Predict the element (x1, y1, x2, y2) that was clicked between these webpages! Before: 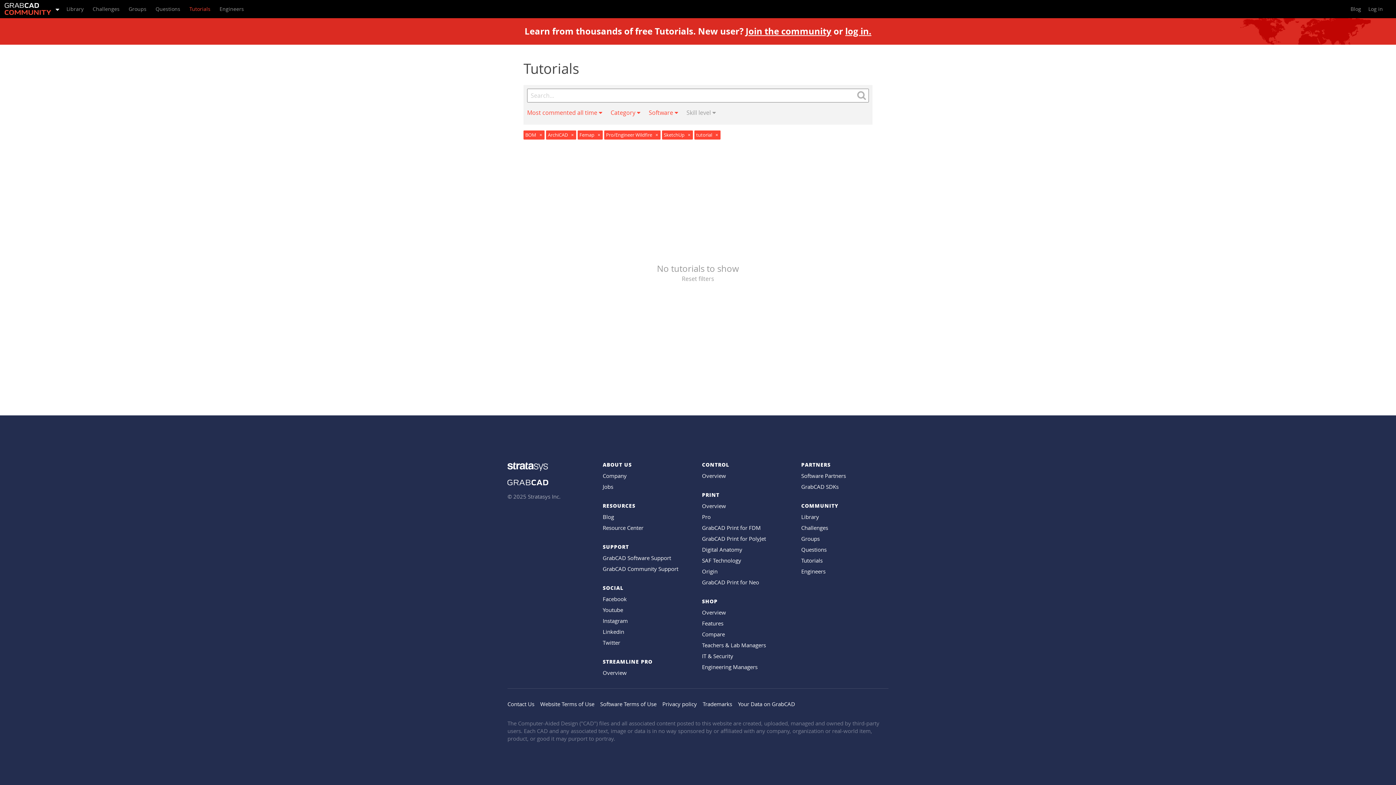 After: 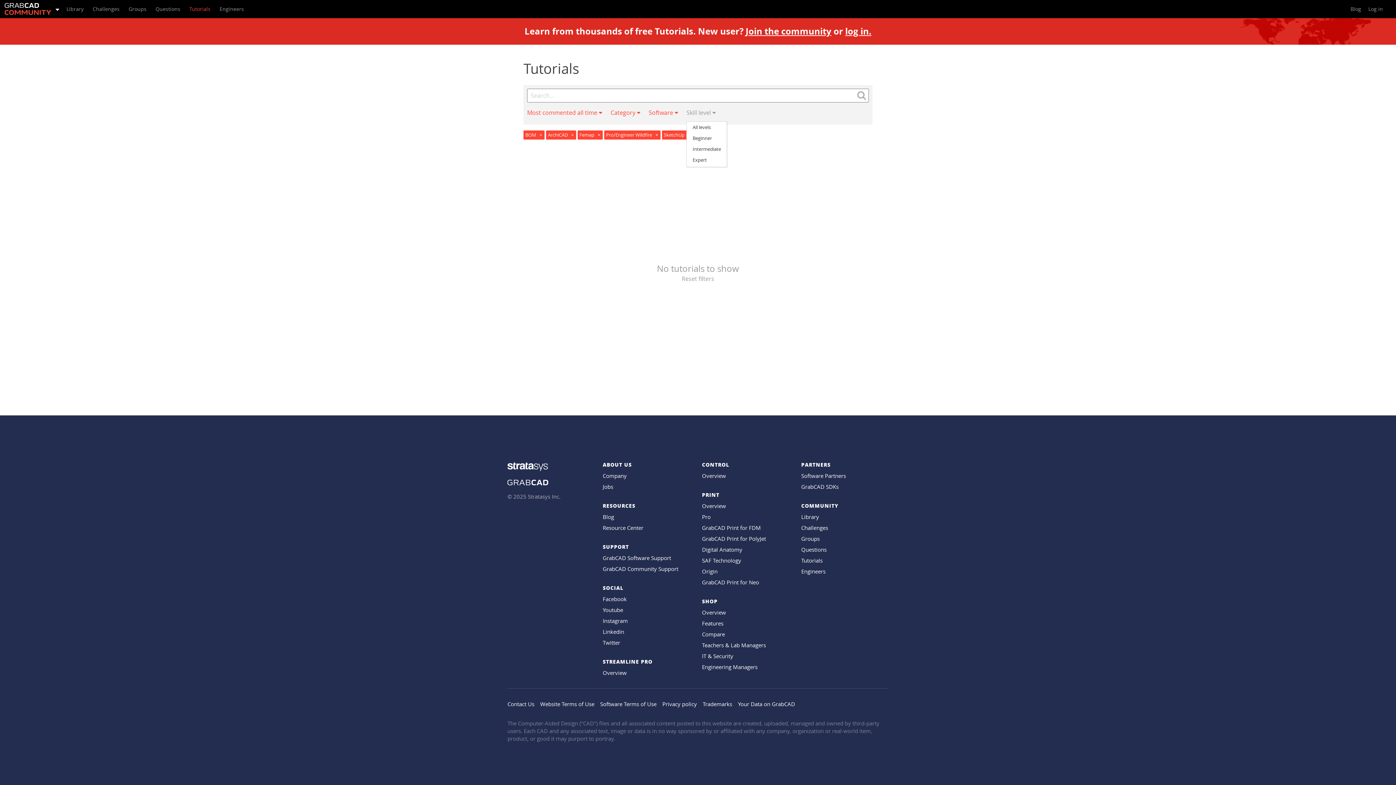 Action: bbox: (686, 108, 716, 116) label: Skill level 